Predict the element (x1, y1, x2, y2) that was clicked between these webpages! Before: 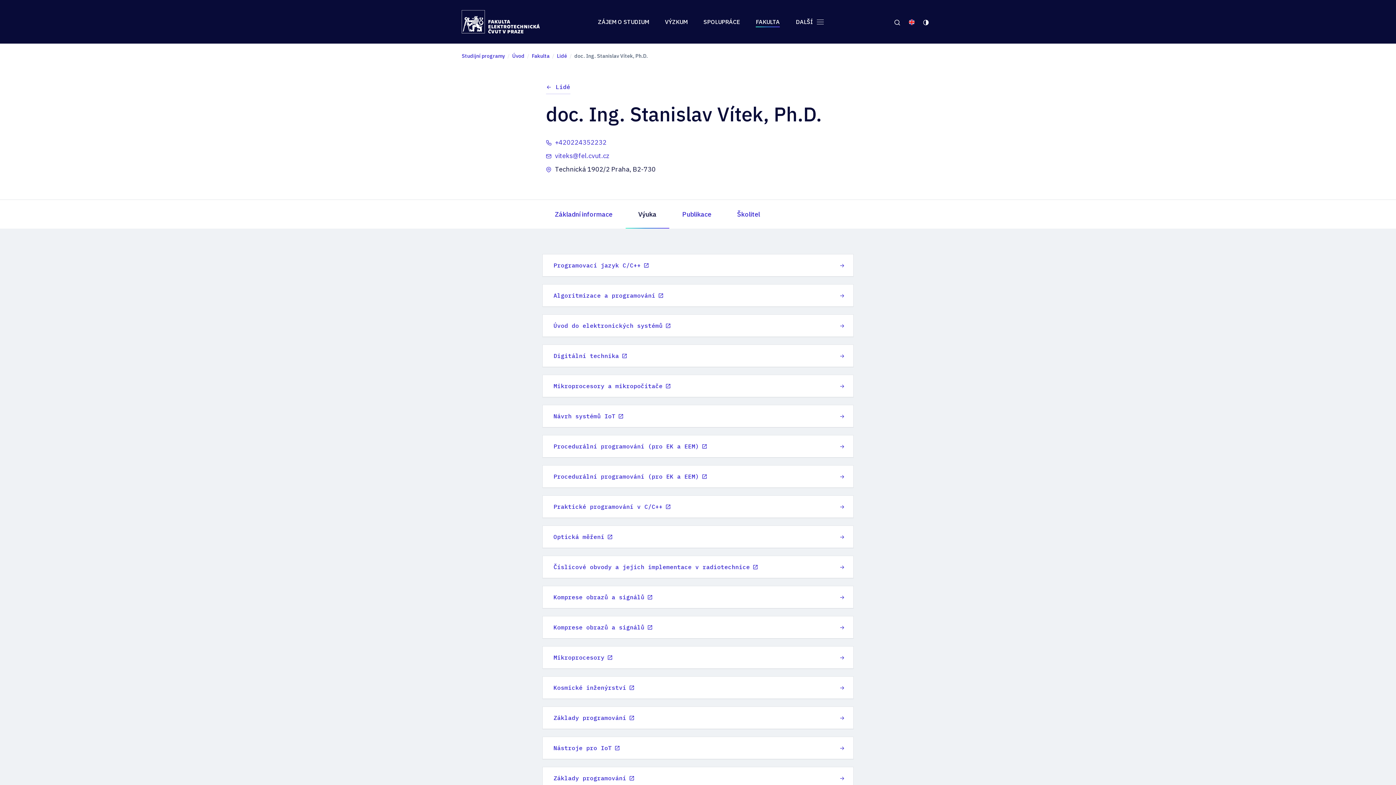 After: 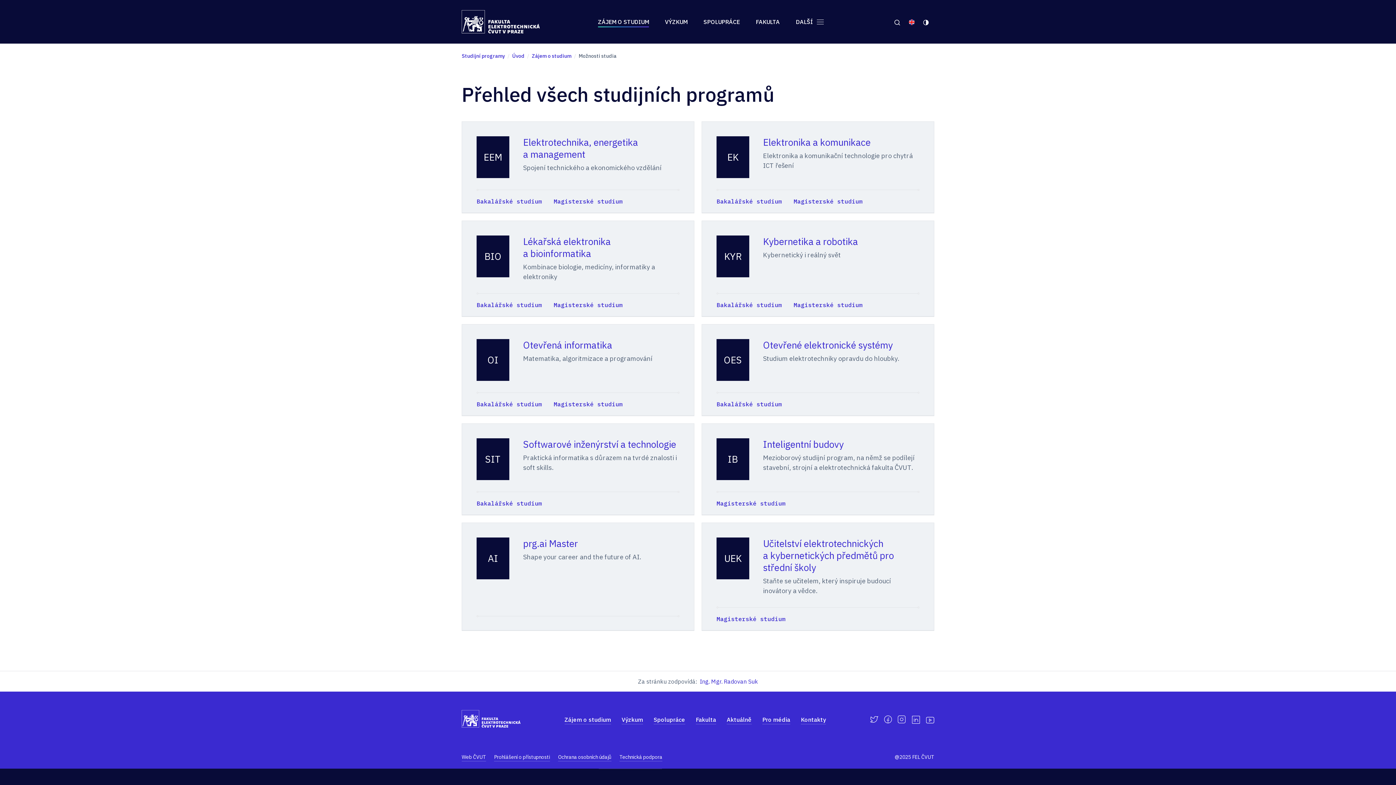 Action: bbox: (461, 52, 505, 59) label: Studijní programy